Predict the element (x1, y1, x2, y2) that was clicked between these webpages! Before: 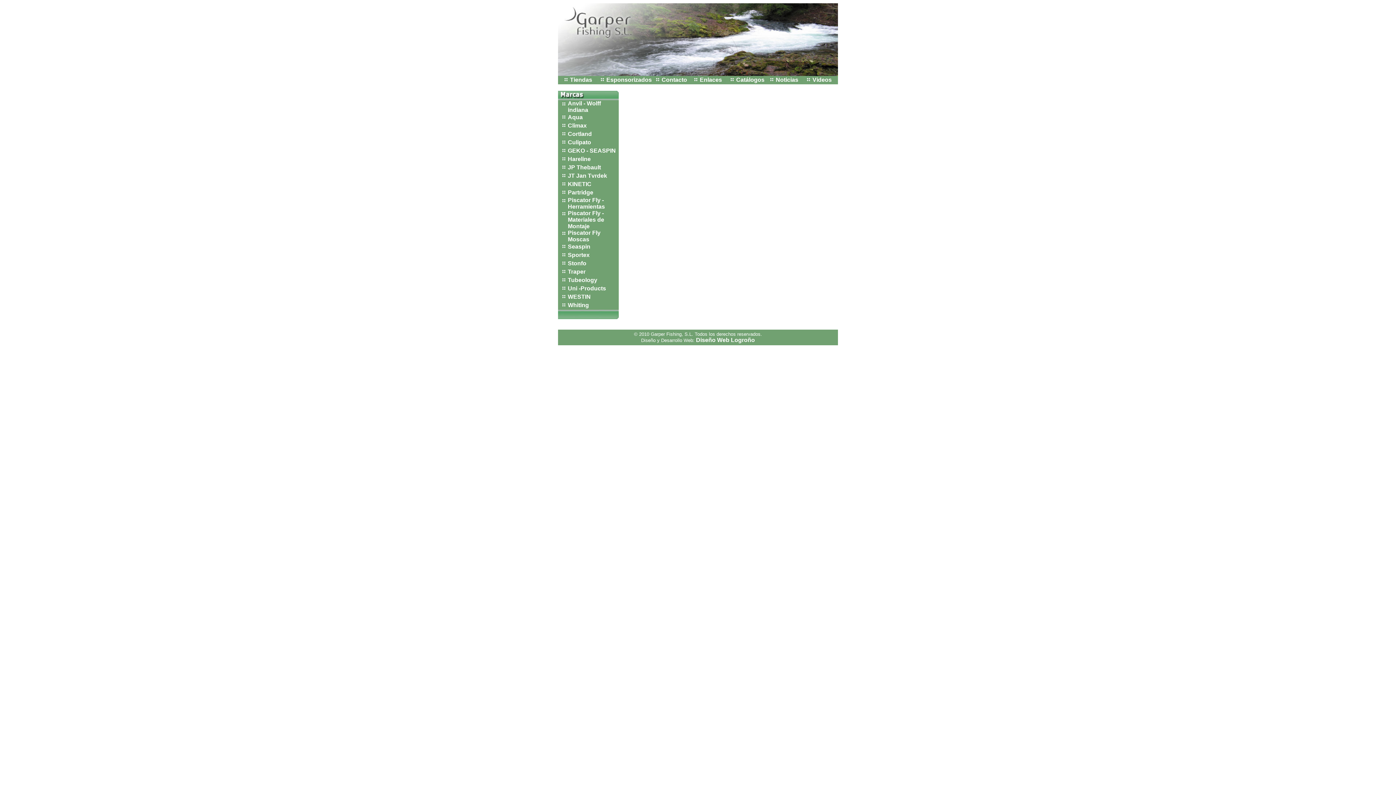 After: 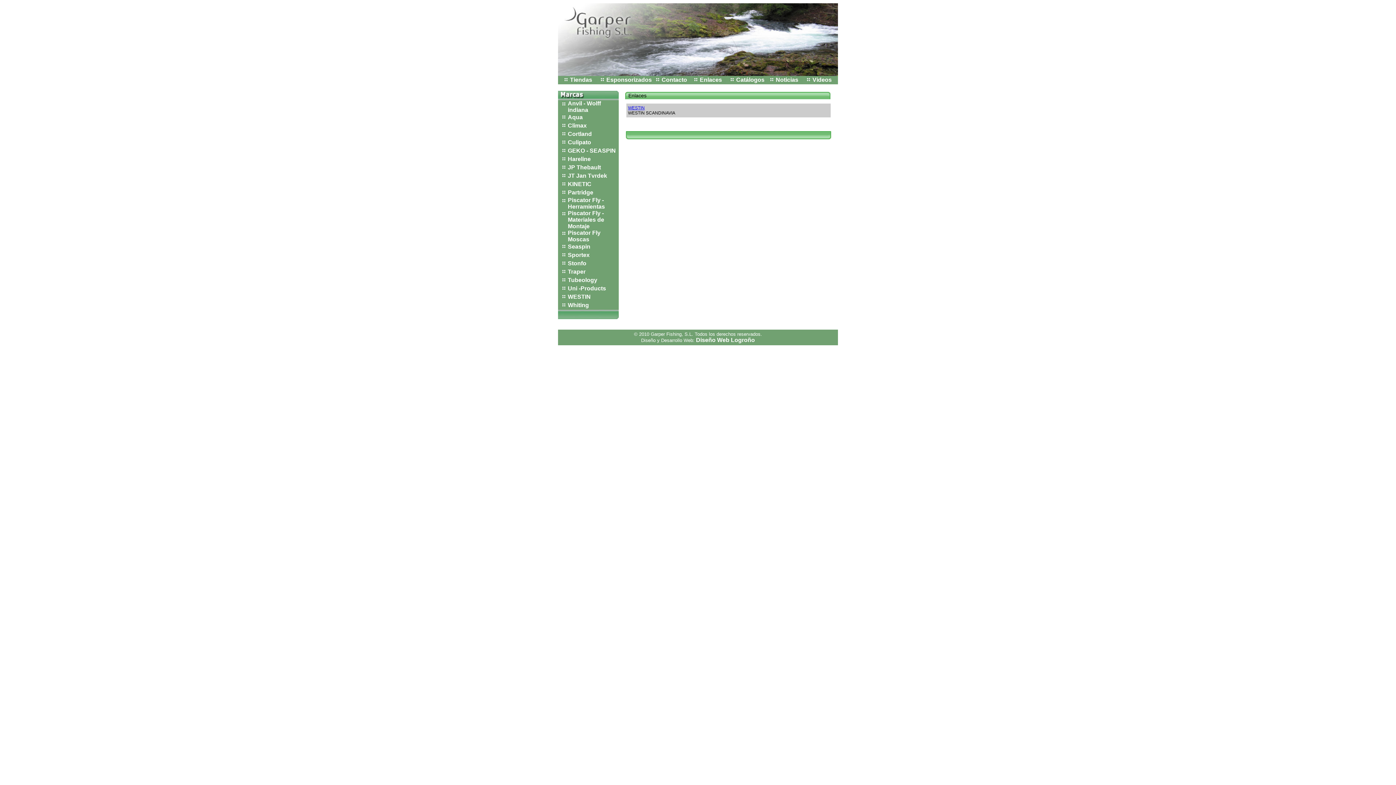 Action: bbox: (700, 76, 722, 82) label: Enlaces